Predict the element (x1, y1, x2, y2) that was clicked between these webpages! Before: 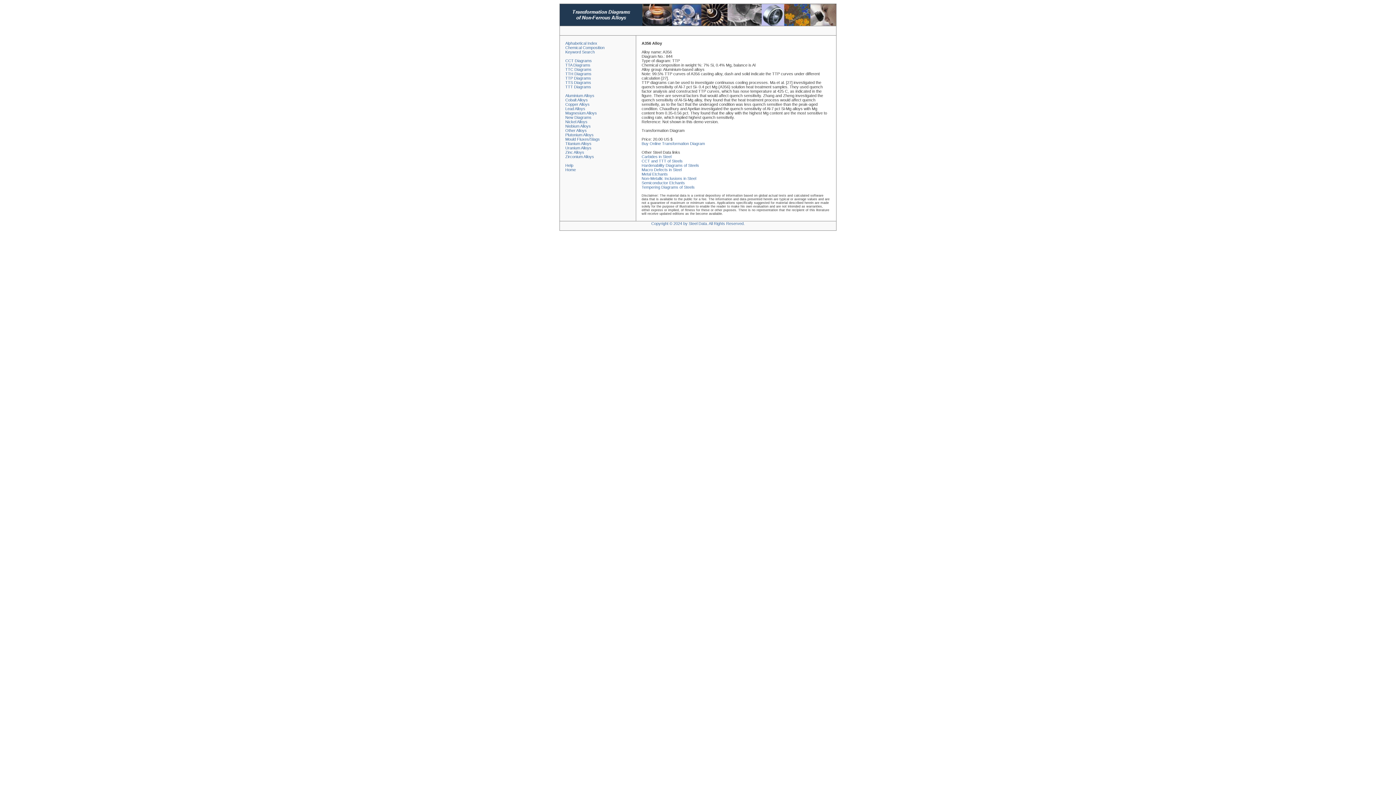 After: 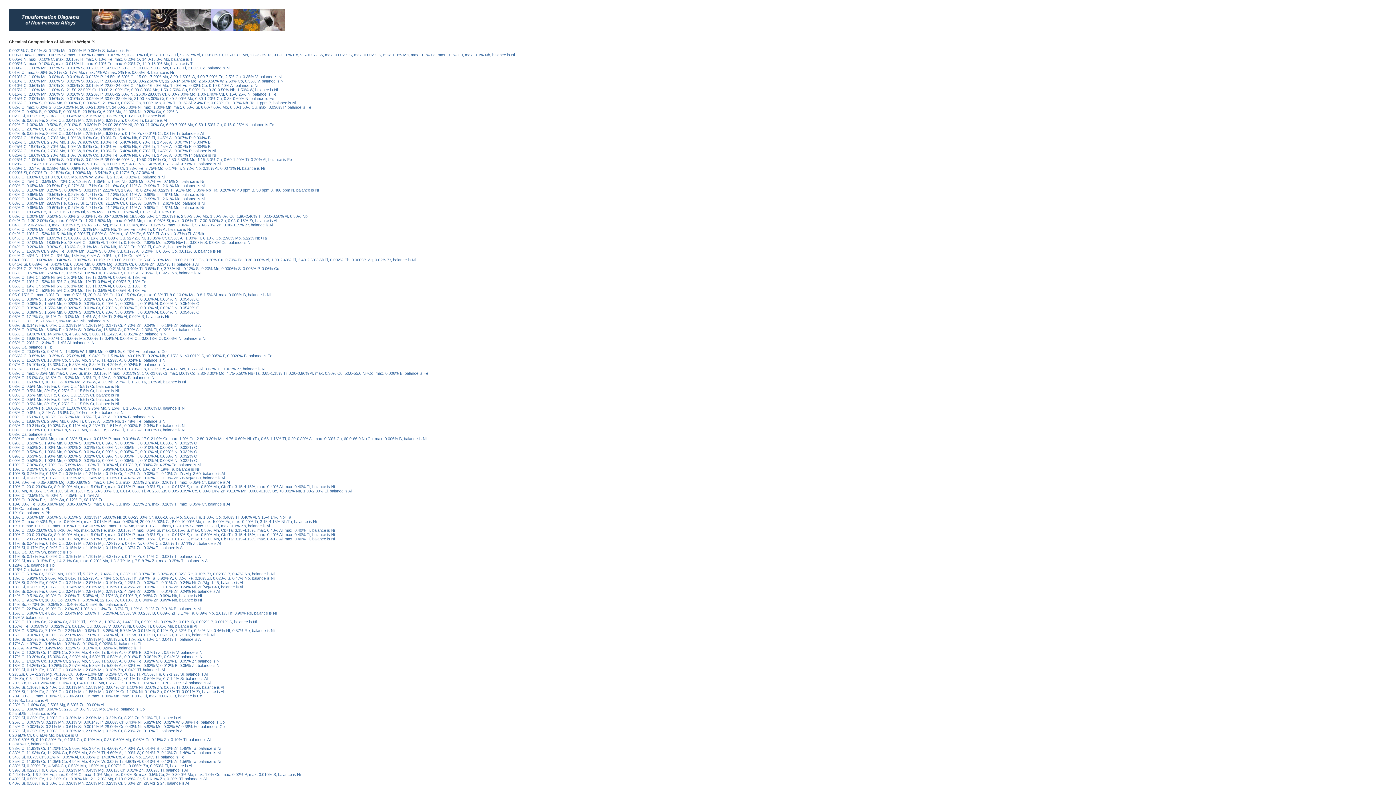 Action: bbox: (565, 45, 604, 49) label: Chemical Composition